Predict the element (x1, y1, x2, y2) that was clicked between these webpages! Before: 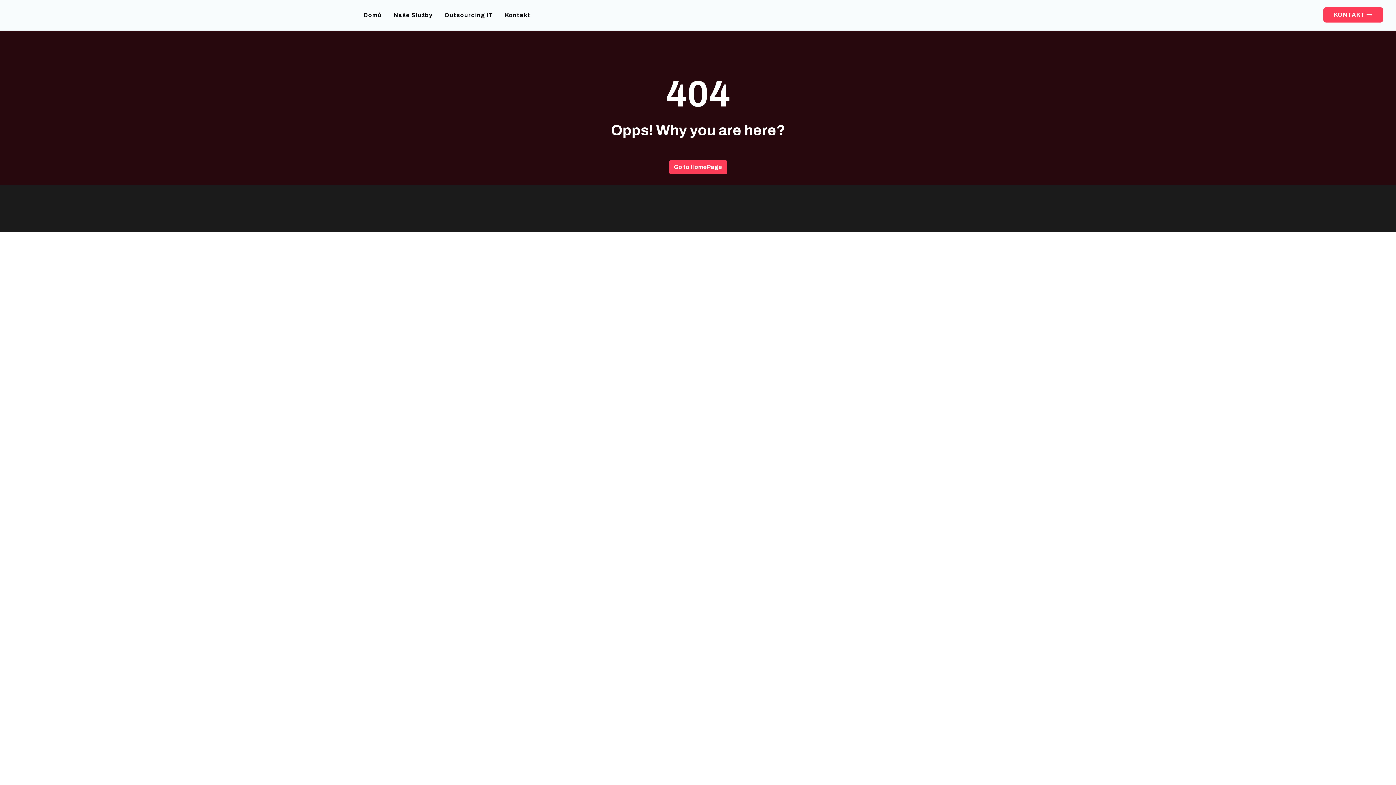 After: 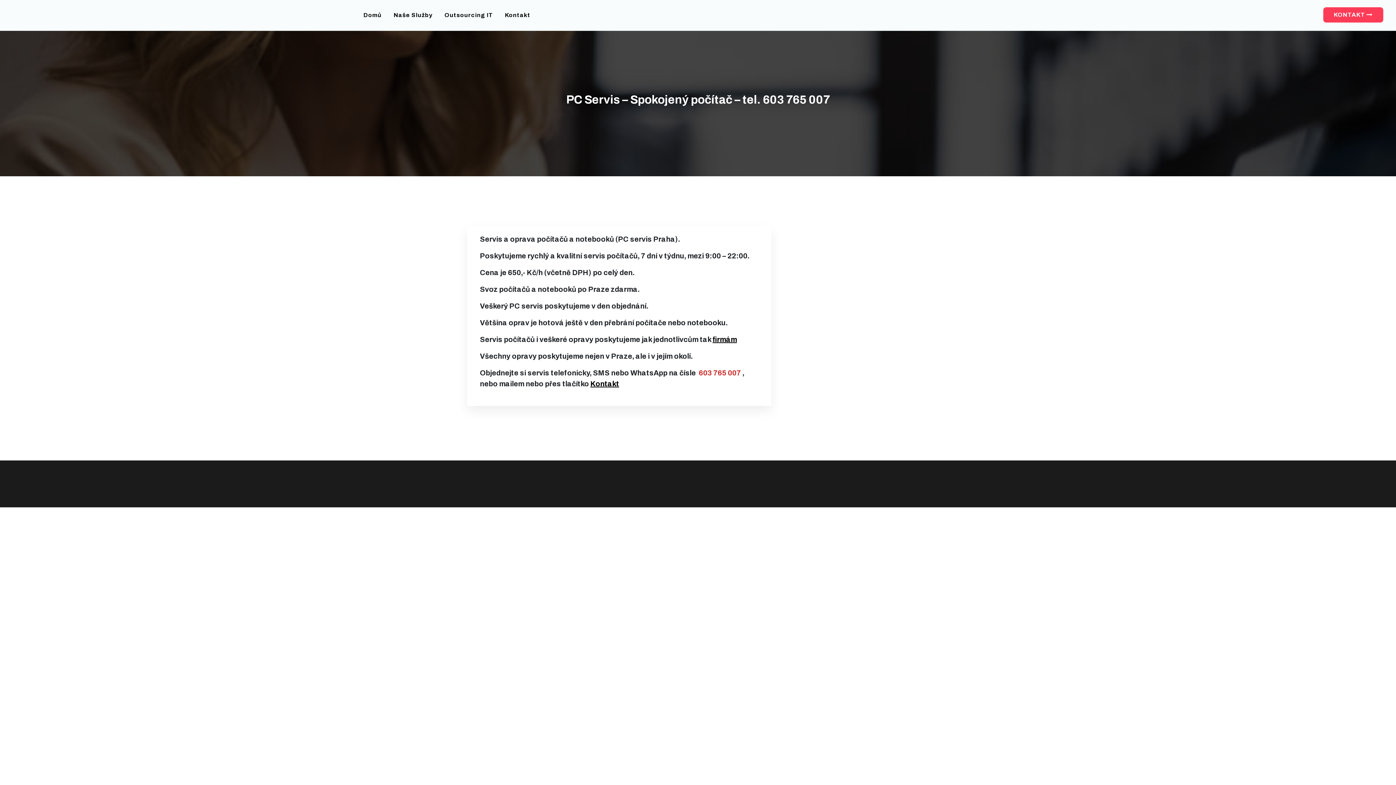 Action: bbox: (669, 160, 727, 174) label: Go to HomePage